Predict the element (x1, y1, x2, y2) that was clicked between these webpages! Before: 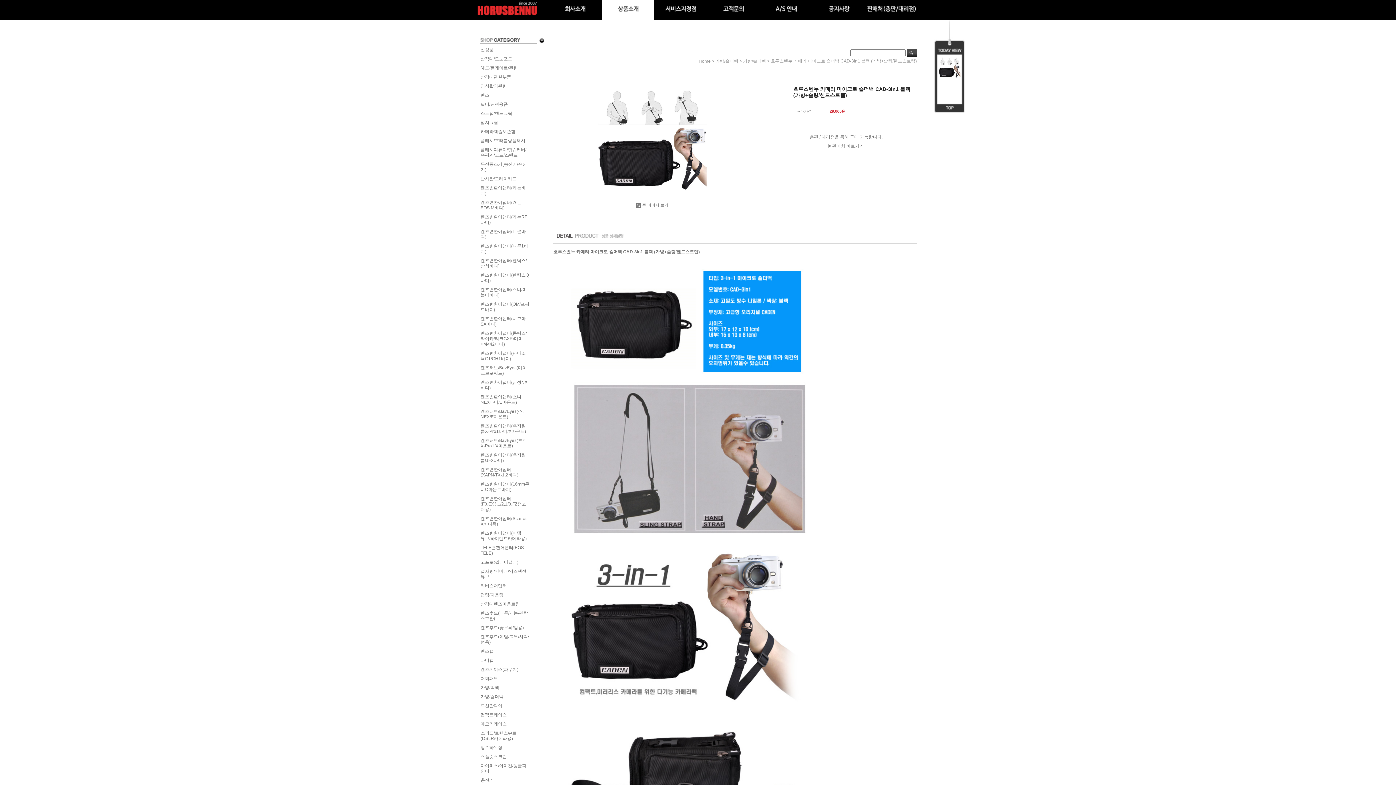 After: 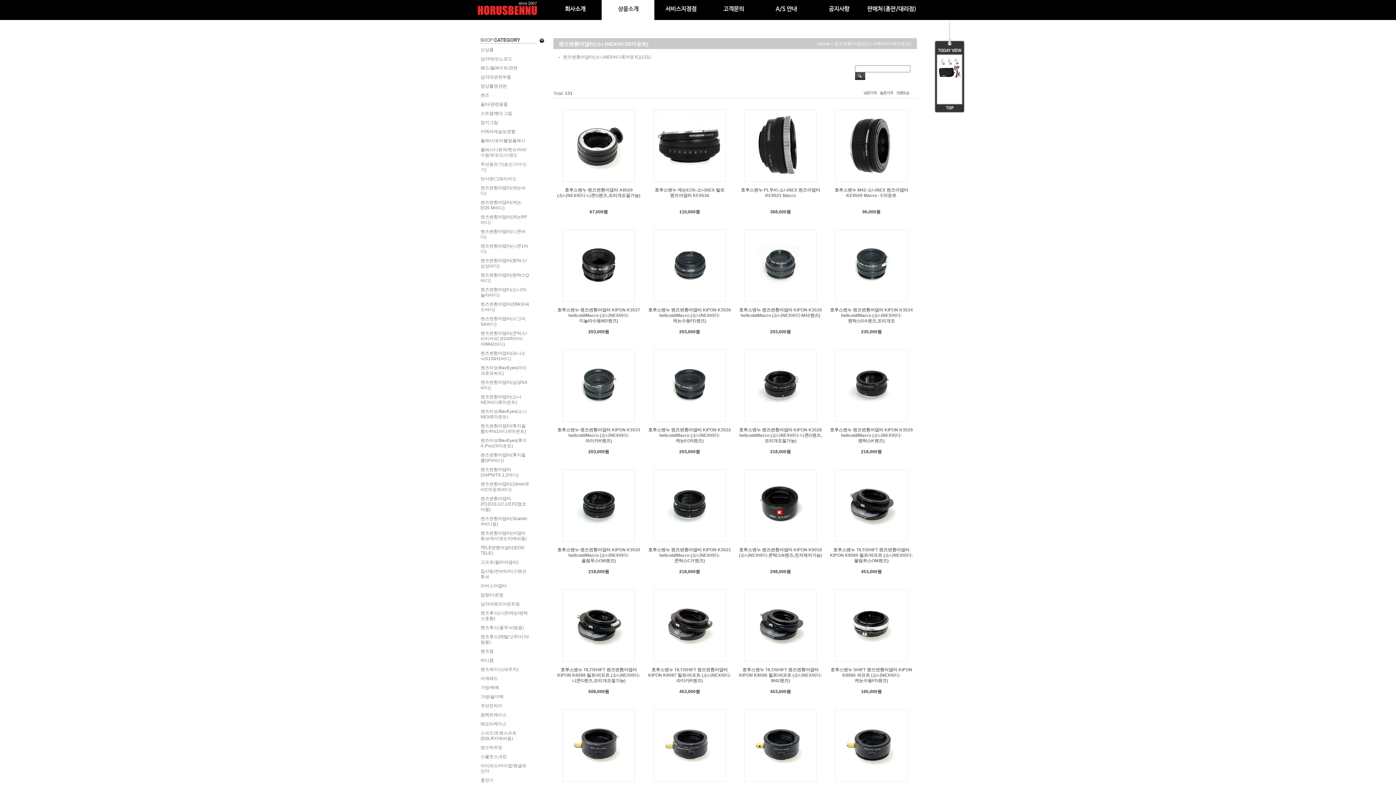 Action: label: 렌즈변환어댑터(소니NEX바디/E마운트) bbox: (480, 394, 529, 405)